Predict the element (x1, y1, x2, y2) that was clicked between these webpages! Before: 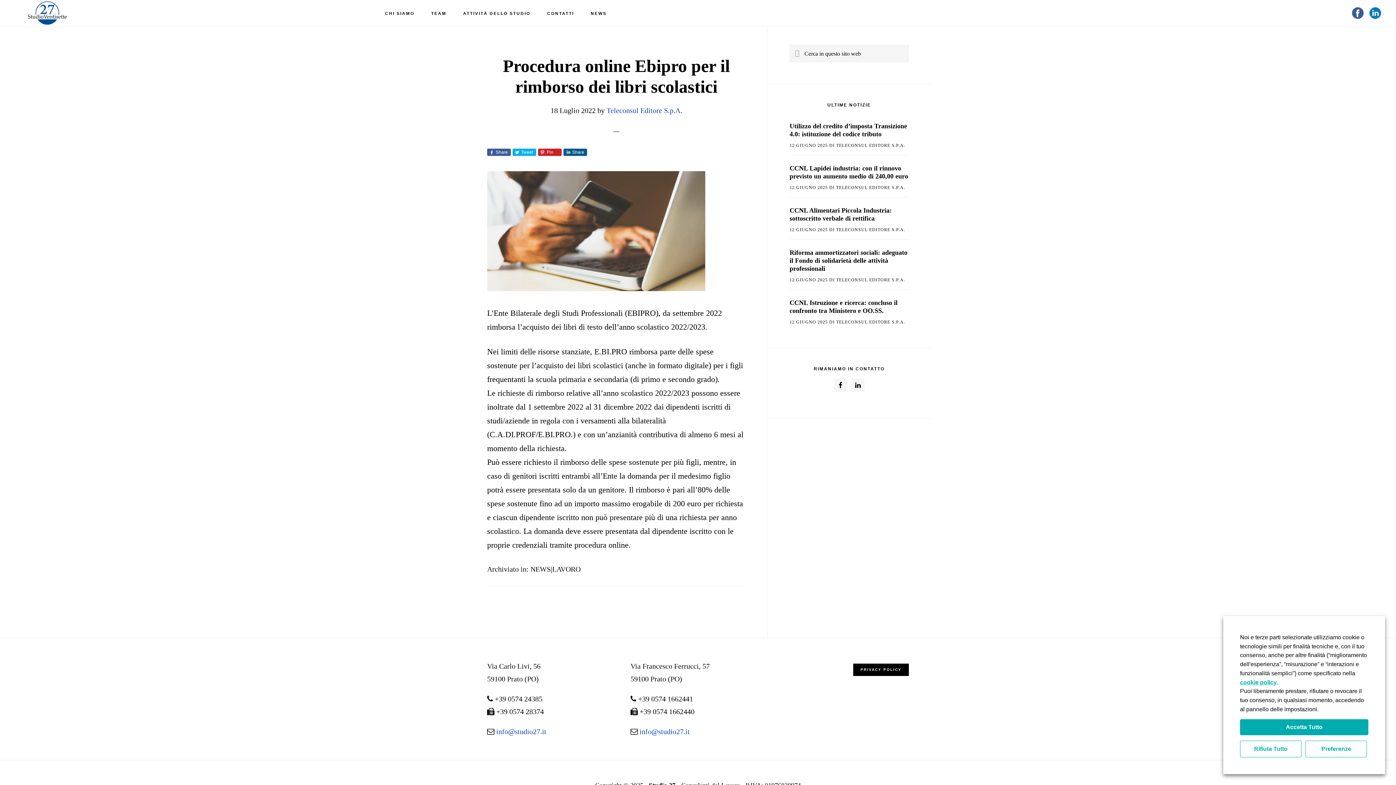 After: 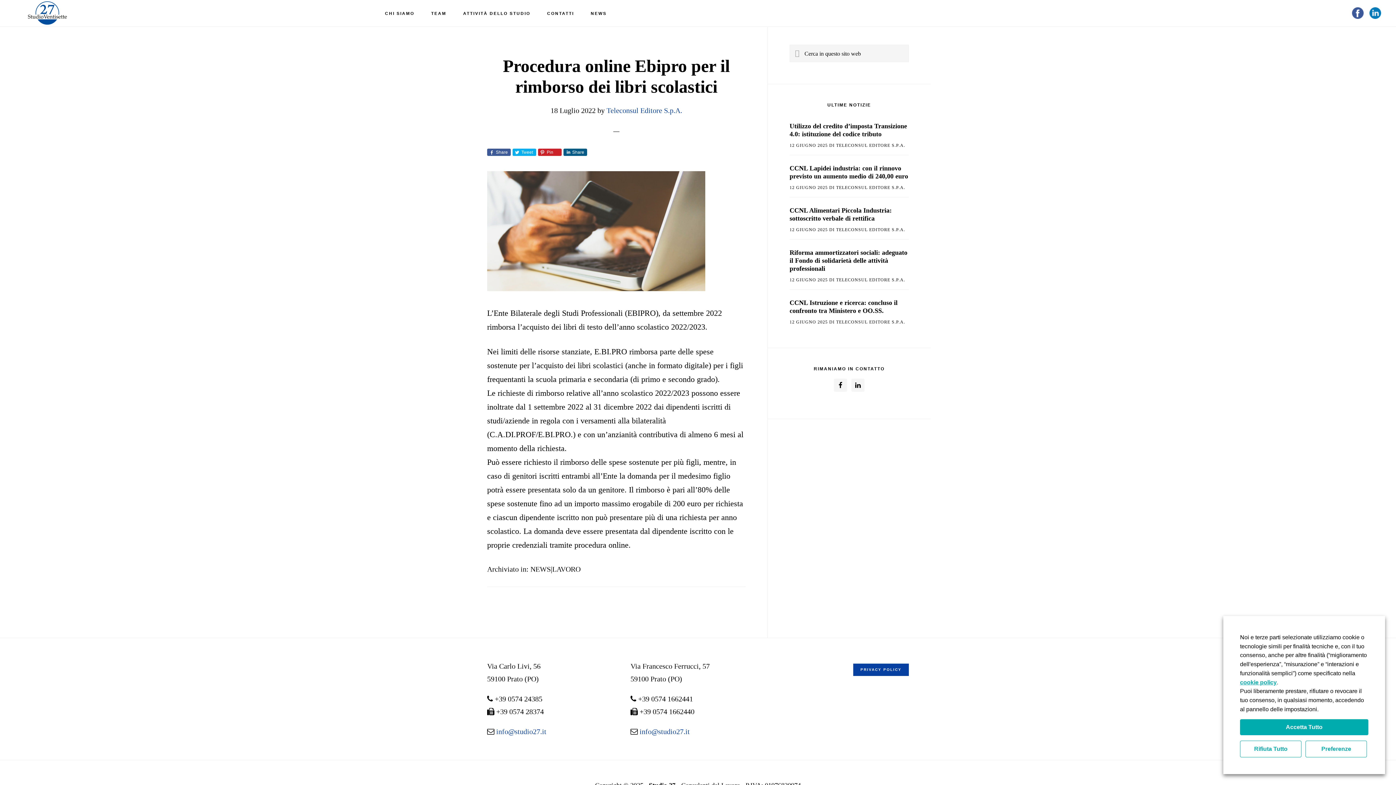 Action: label: PRIVACY POLICY bbox: (853, 664, 909, 676)